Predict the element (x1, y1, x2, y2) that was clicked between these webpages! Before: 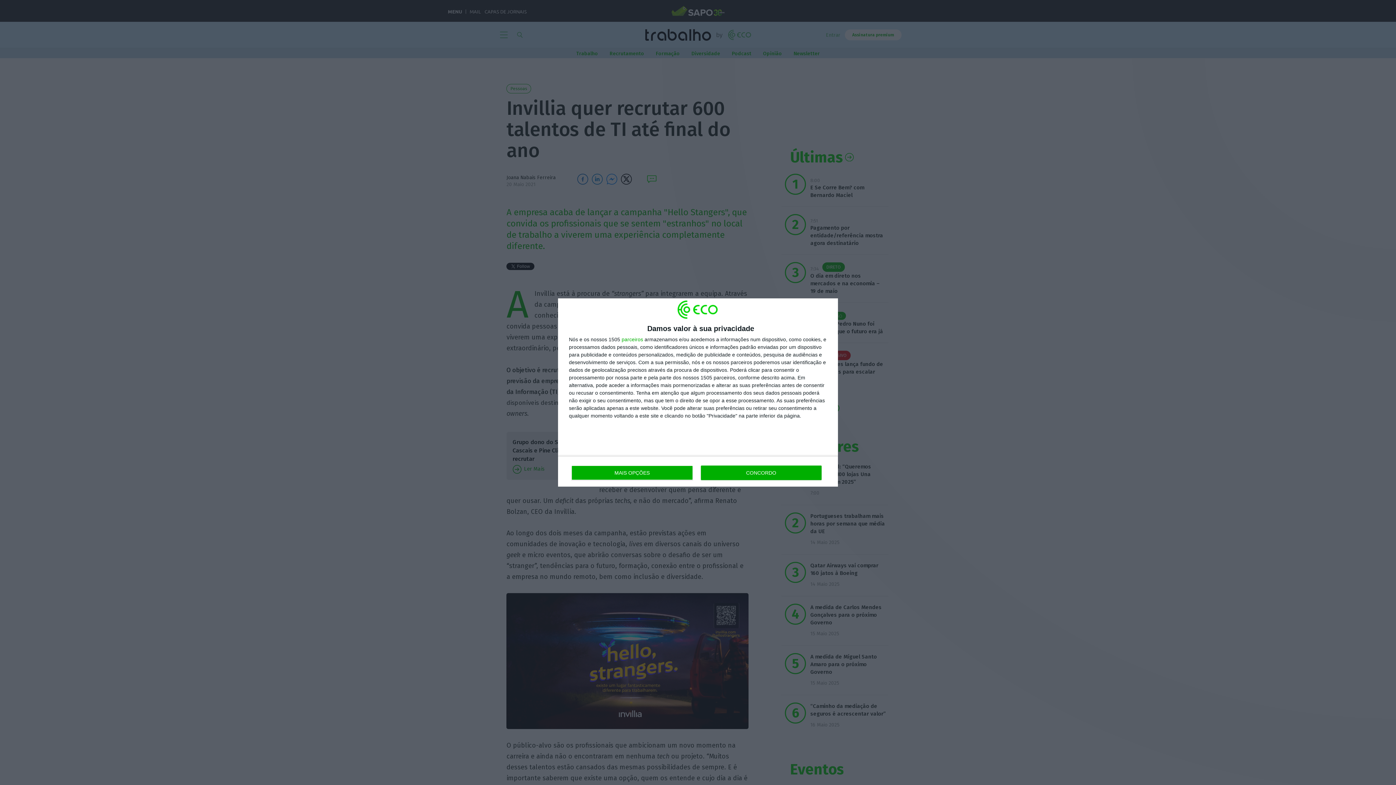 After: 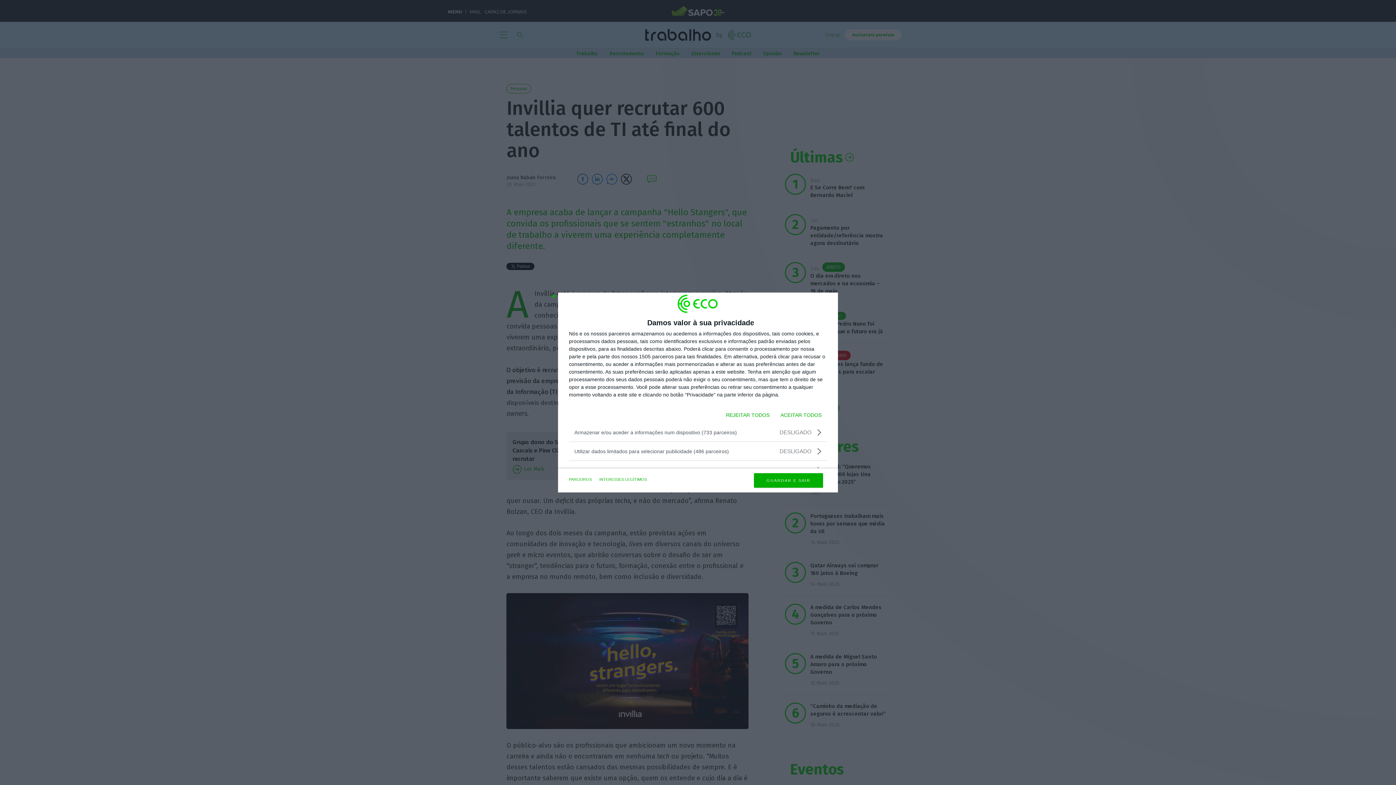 Action: bbox: (571, 465, 692, 480) label: MAIS OPÇÕES